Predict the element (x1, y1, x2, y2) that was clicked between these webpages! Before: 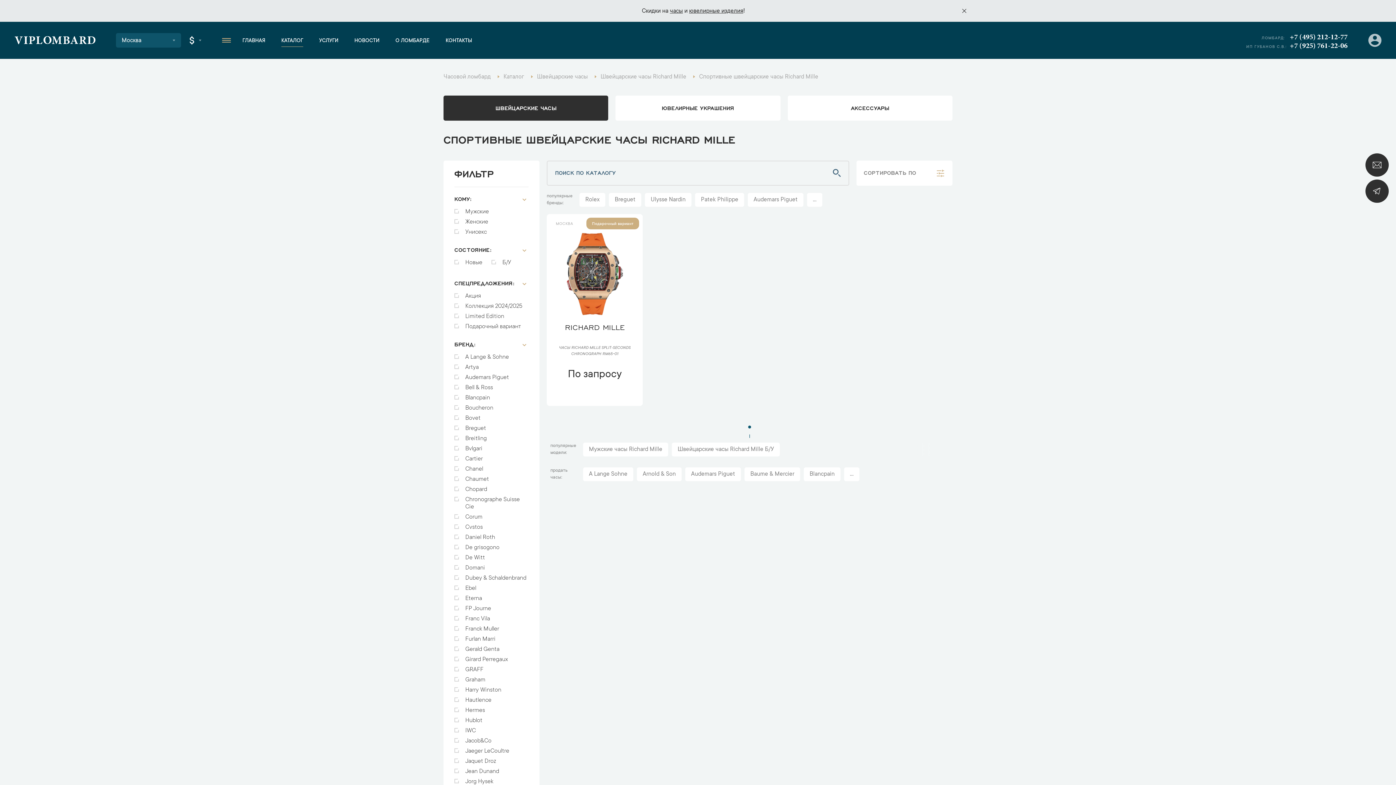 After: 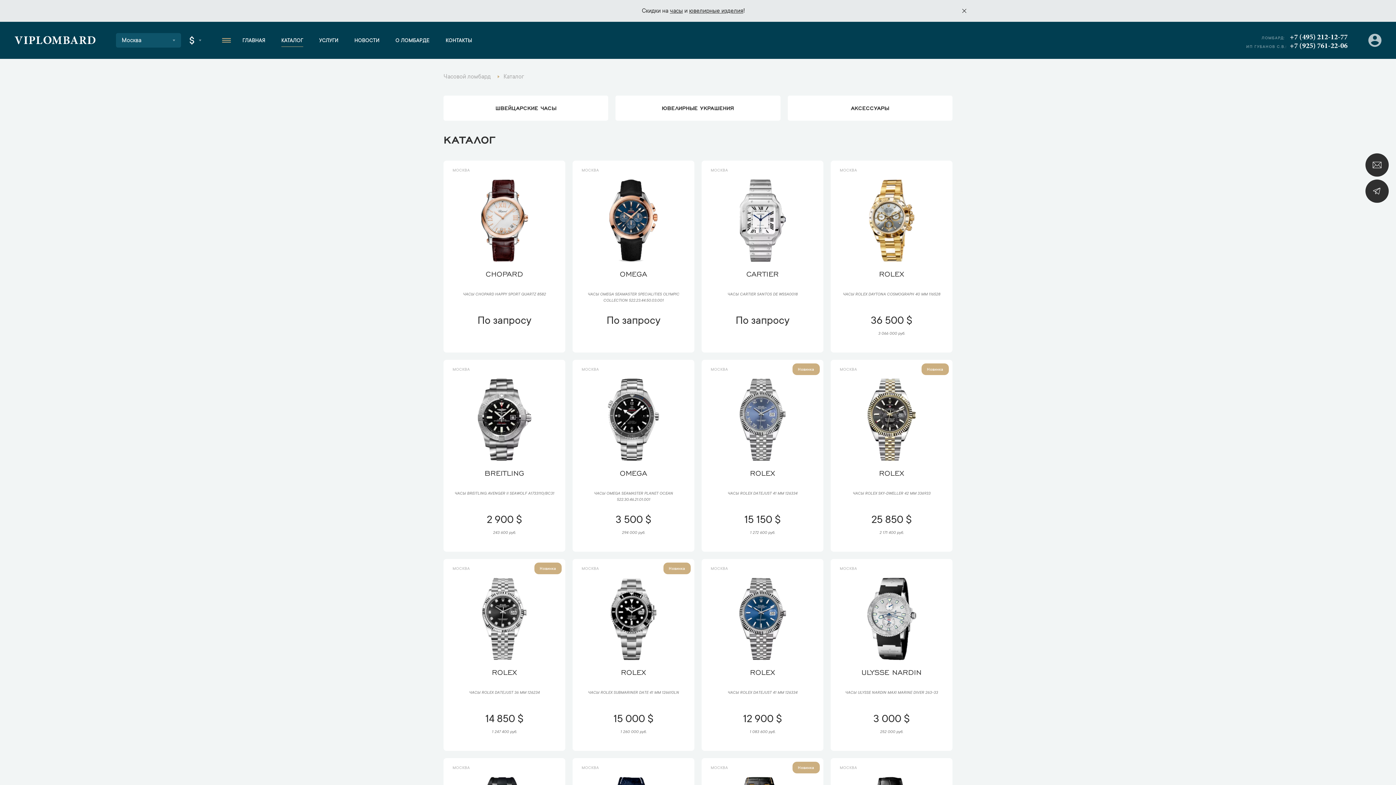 Action: bbox: (503, 73, 524, 80) label: Каталог